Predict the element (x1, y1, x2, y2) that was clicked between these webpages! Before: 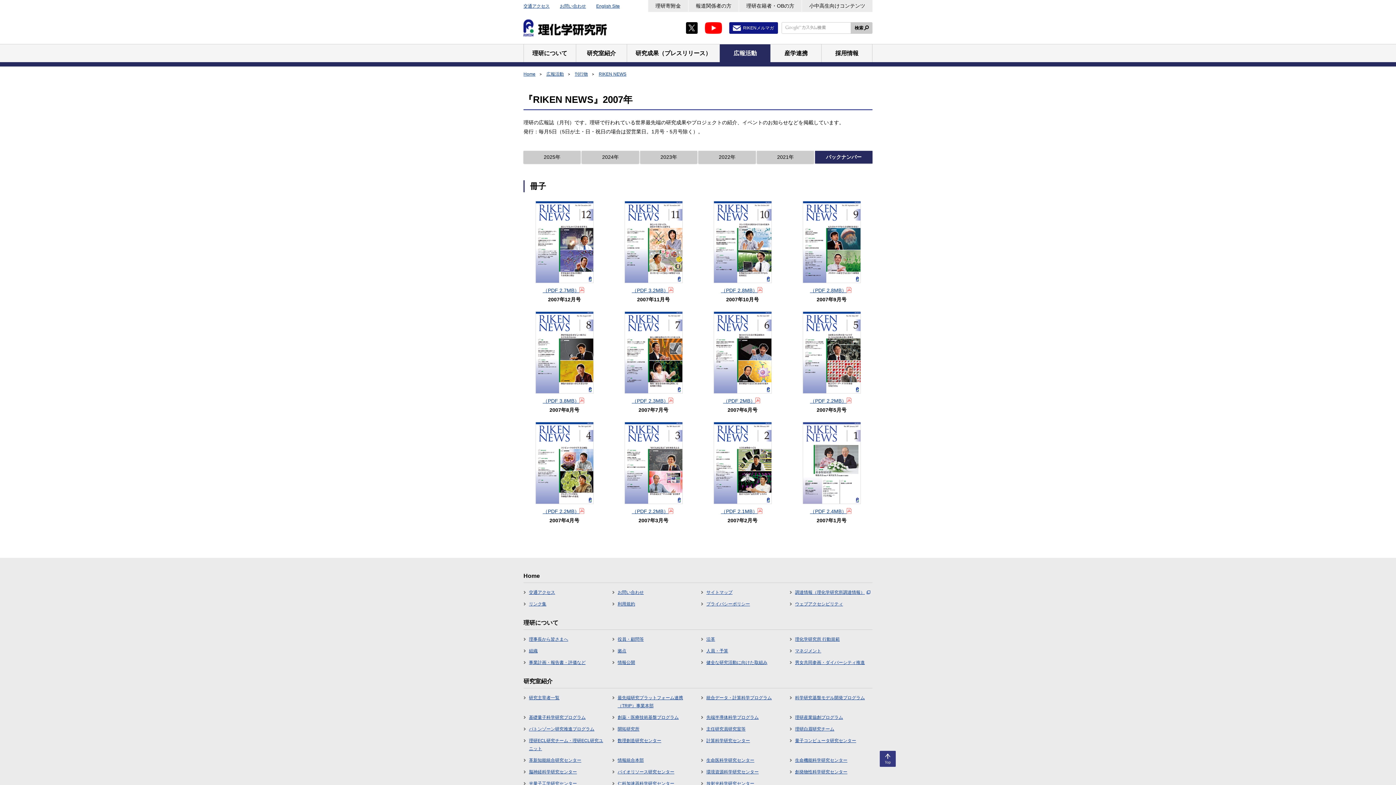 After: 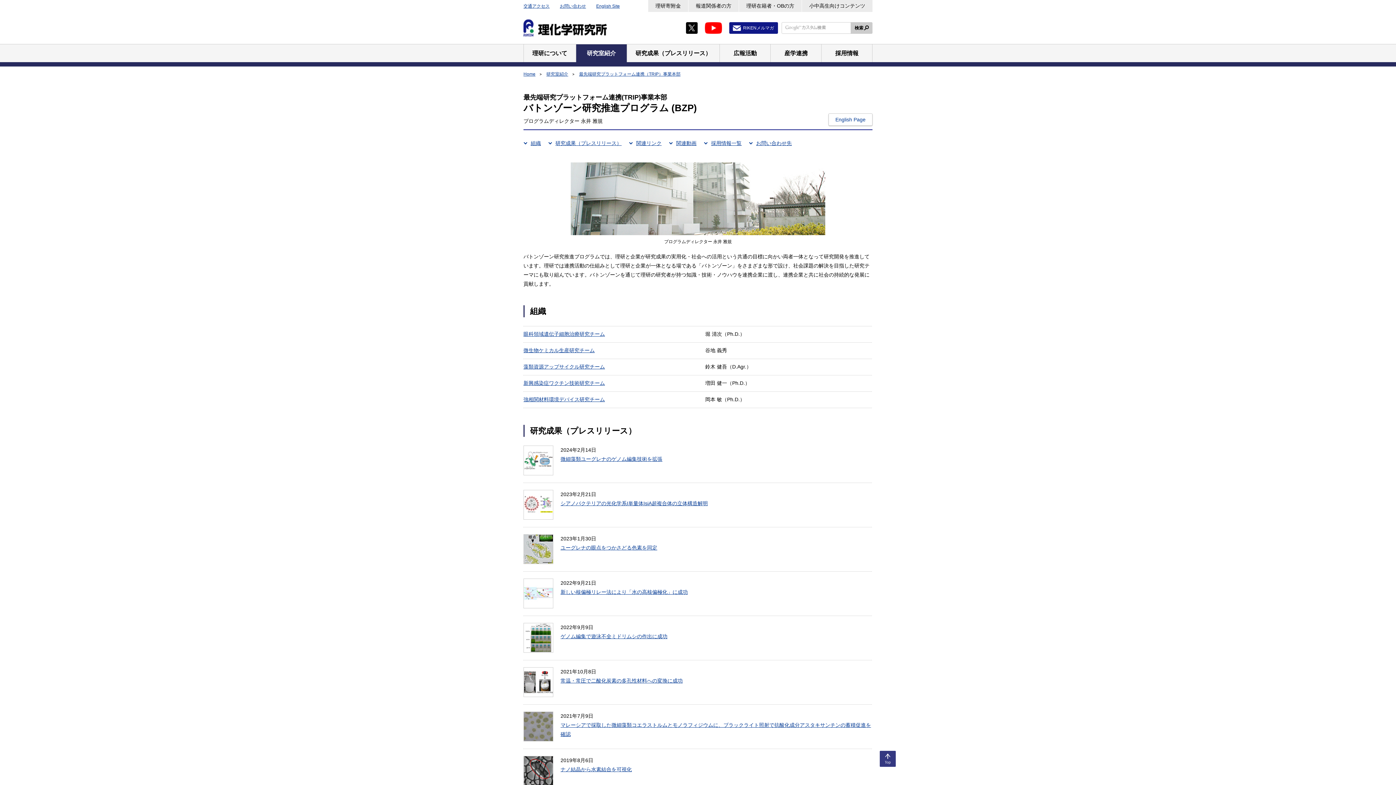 Action: label: バトンゾーン研究推進プログラム bbox: (523, 725, 594, 733)